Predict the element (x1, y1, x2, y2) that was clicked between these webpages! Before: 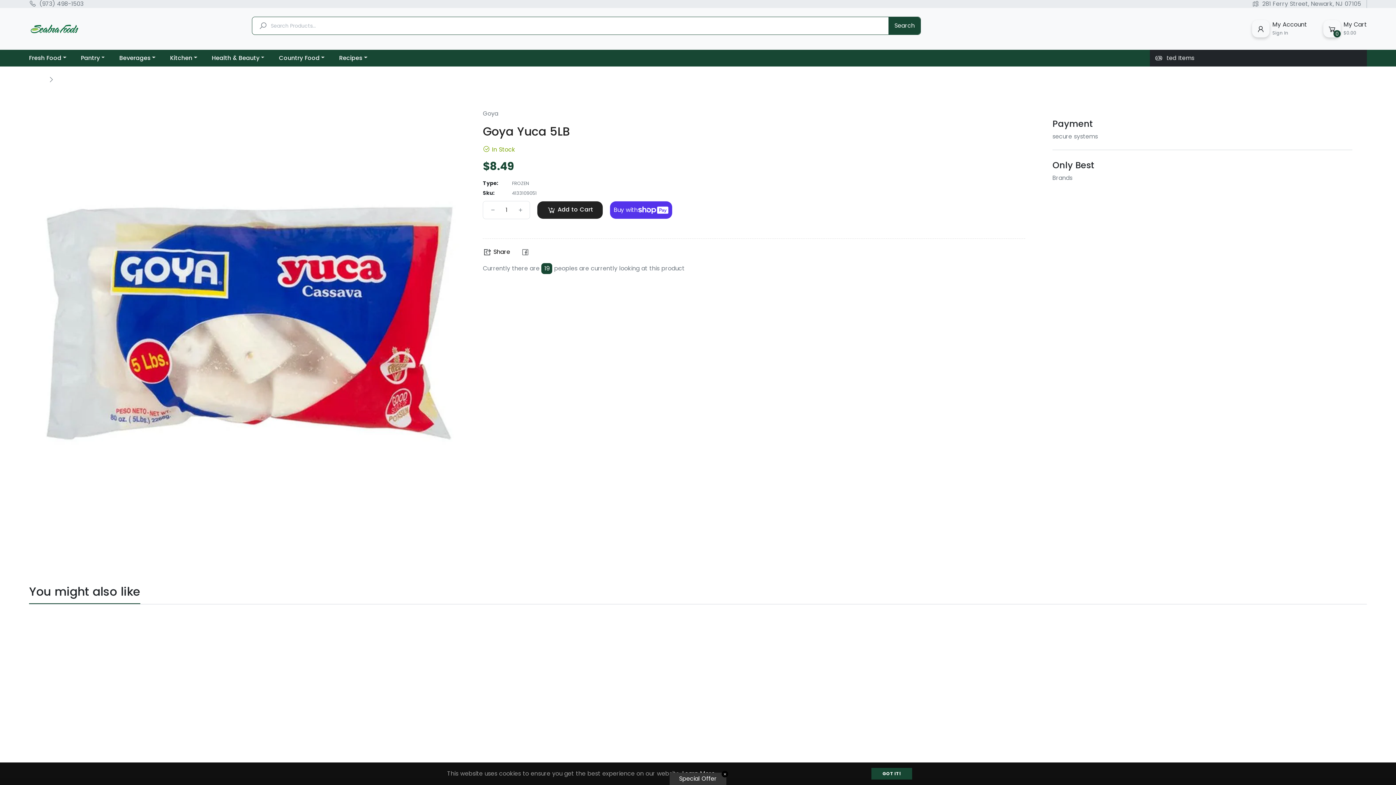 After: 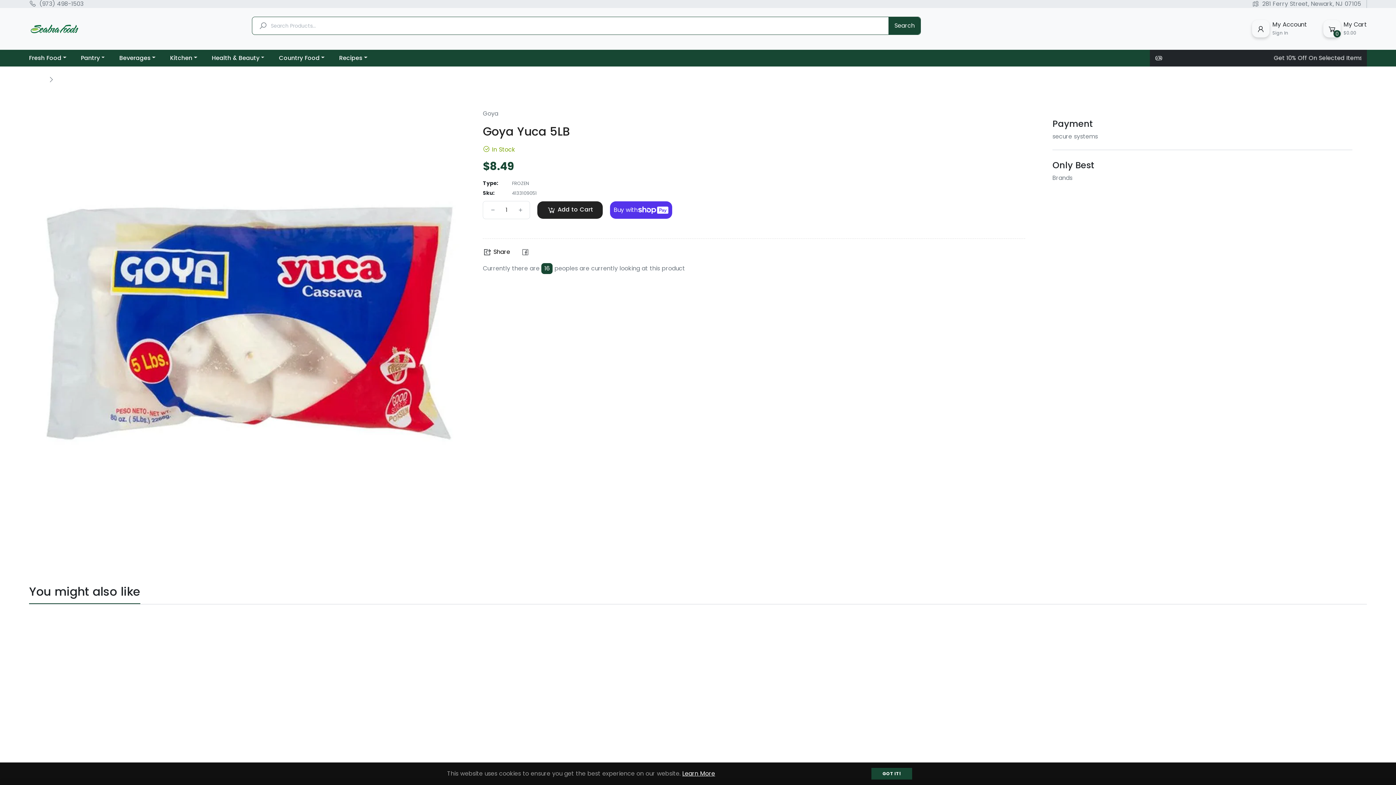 Action: label: ✕ bbox: (721, 771, 728, 777)